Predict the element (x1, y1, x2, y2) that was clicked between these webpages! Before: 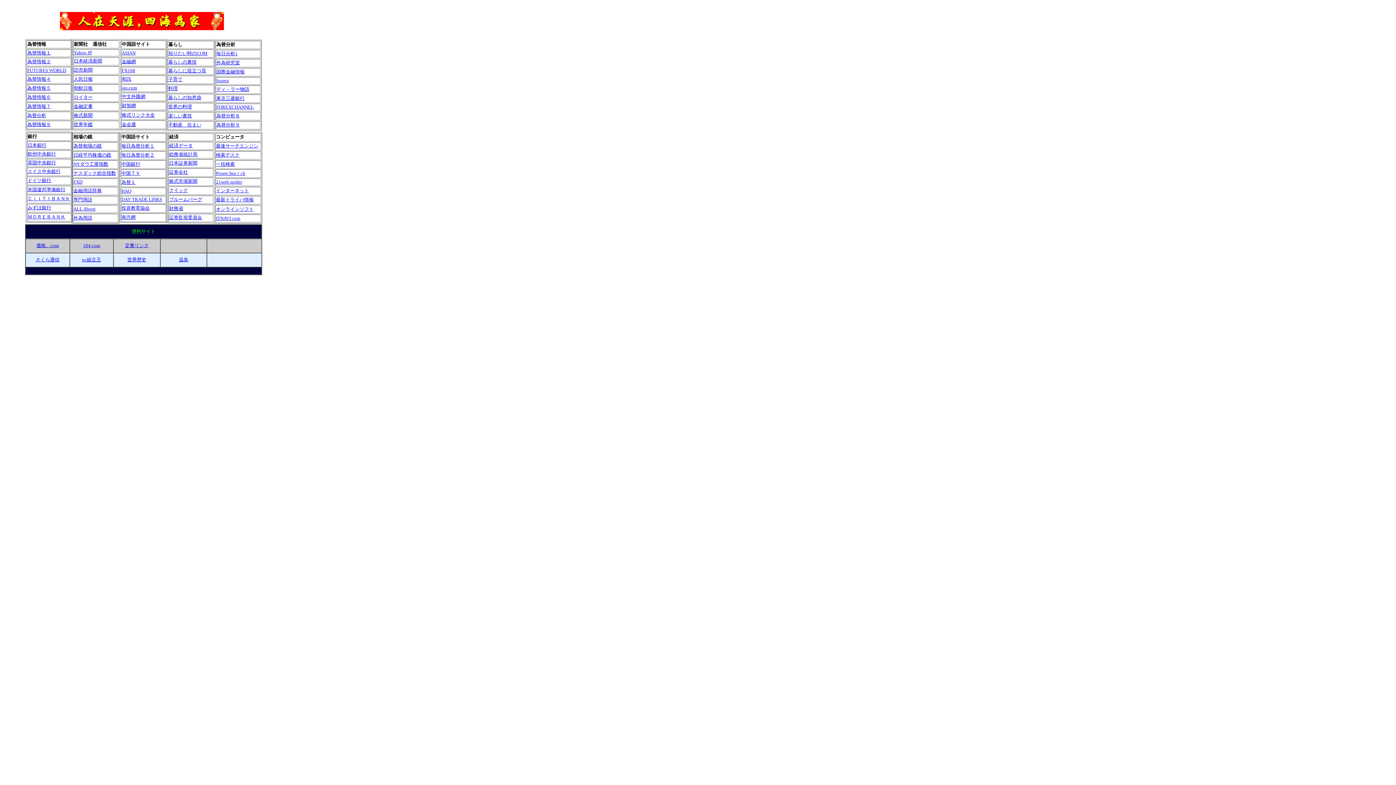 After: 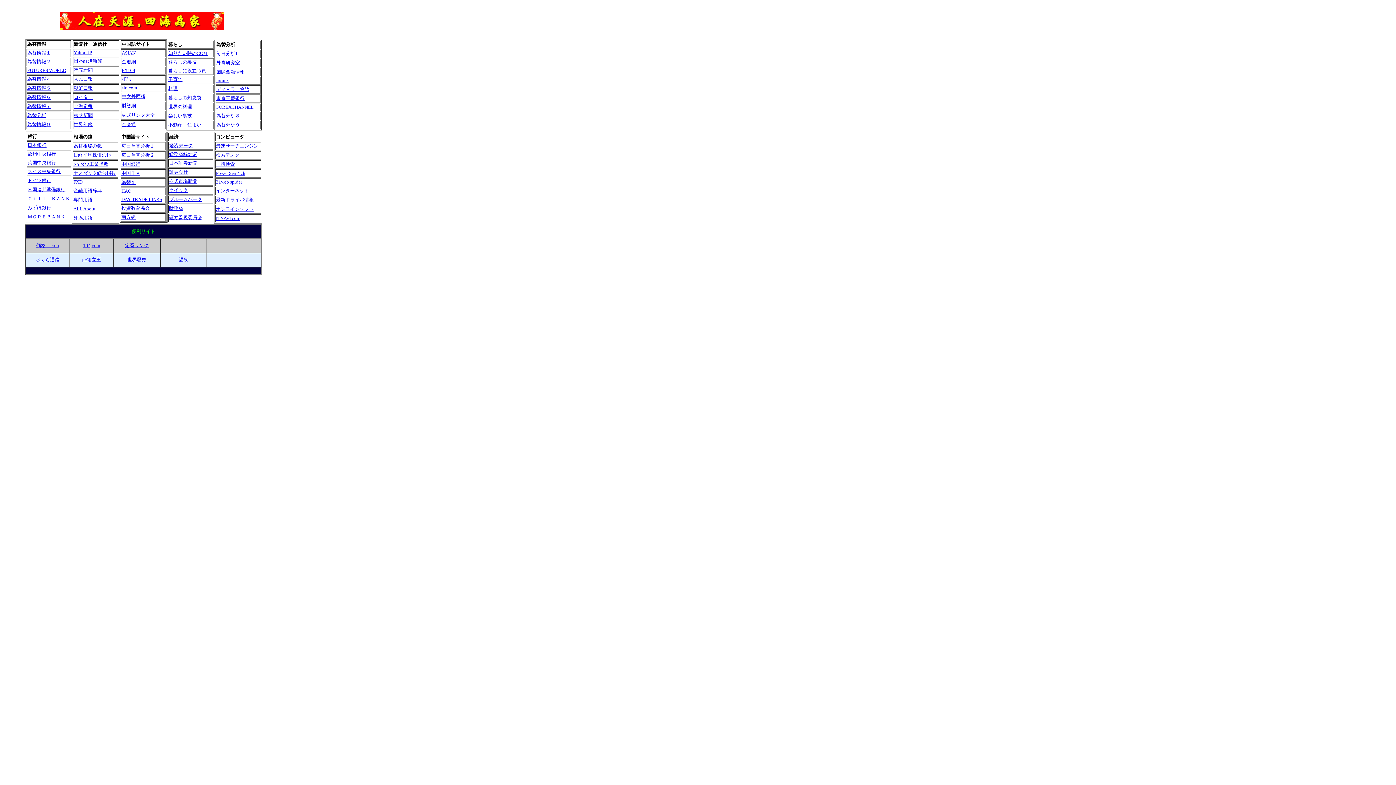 Action: label: 暮らしの裏技 bbox: (168, 59, 196, 64)